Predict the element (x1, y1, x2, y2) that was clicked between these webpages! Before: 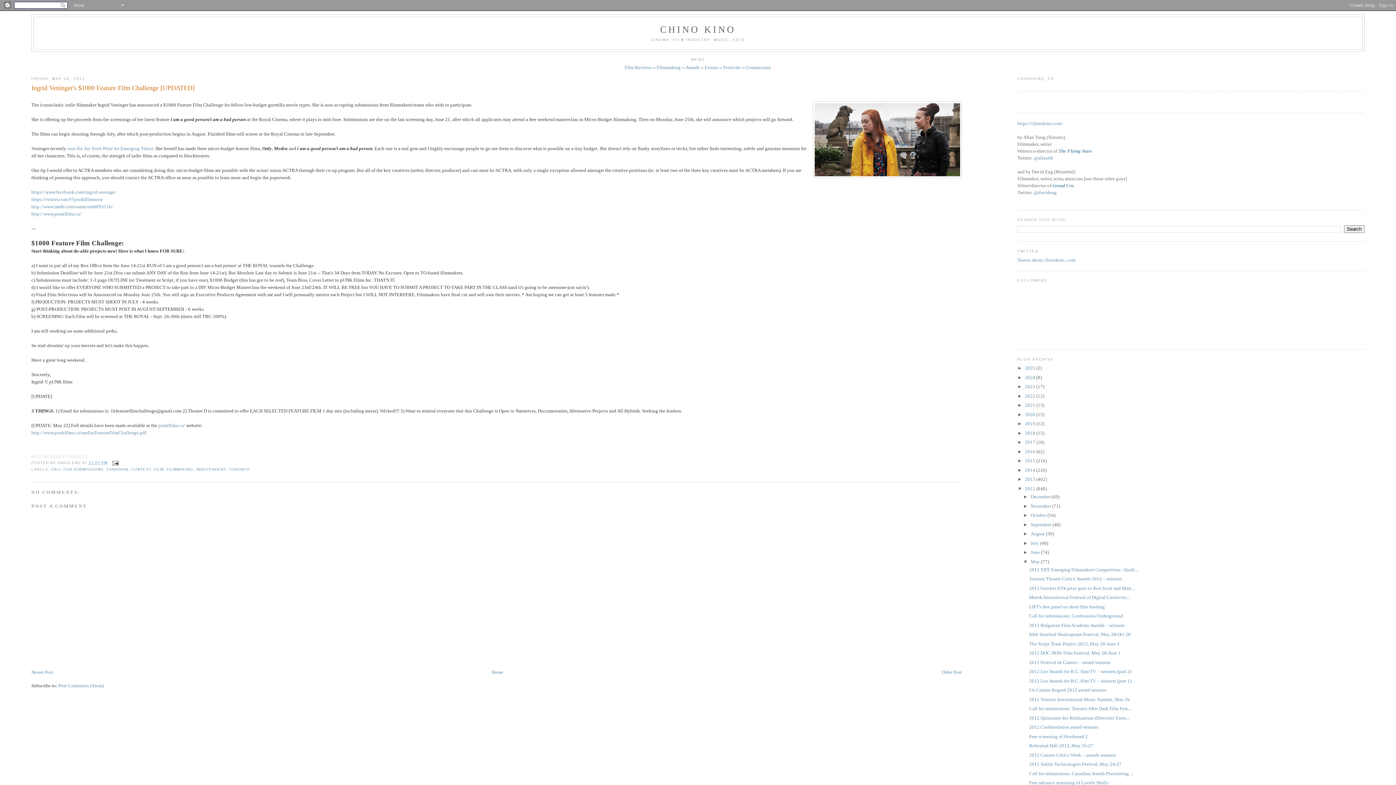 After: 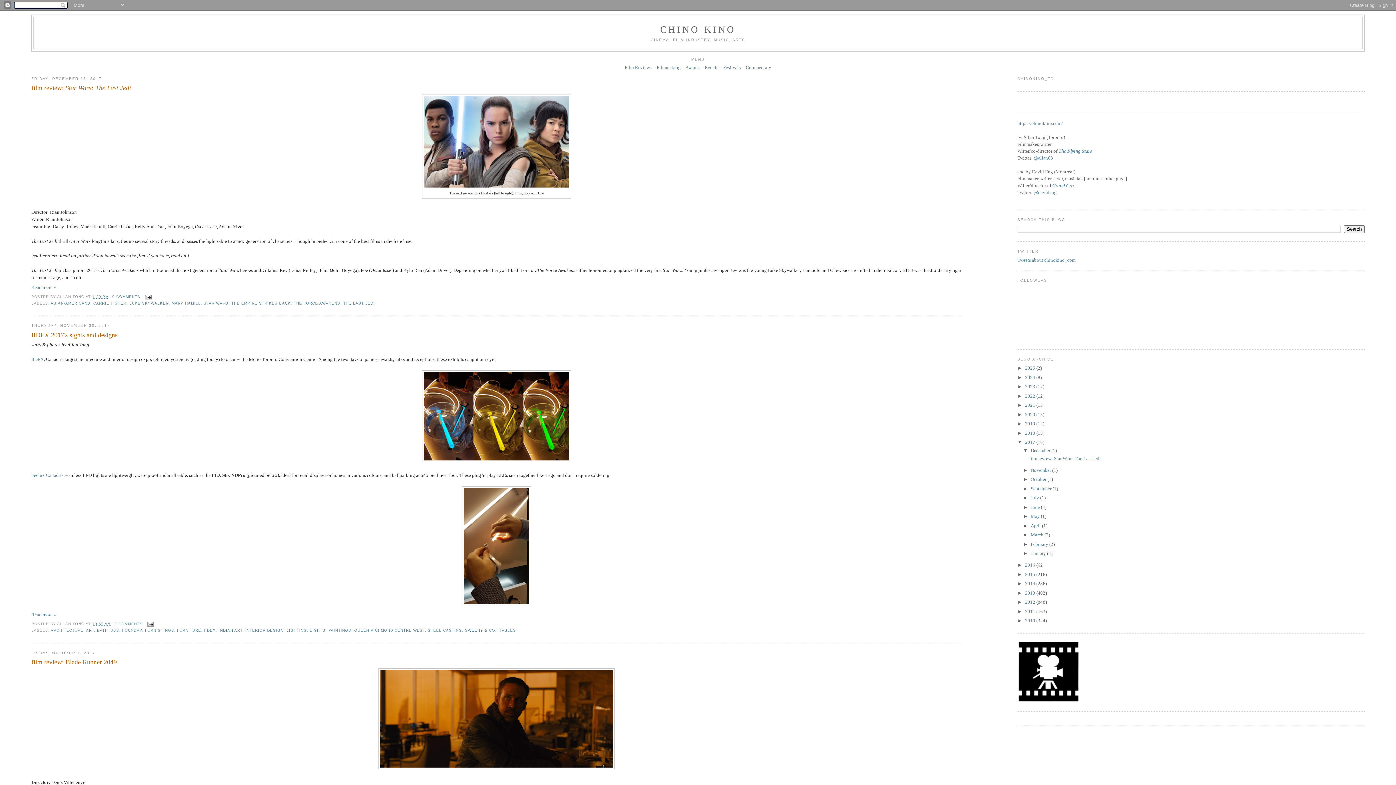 Action: label: 2017  bbox: (1025, 439, 1036, 445)